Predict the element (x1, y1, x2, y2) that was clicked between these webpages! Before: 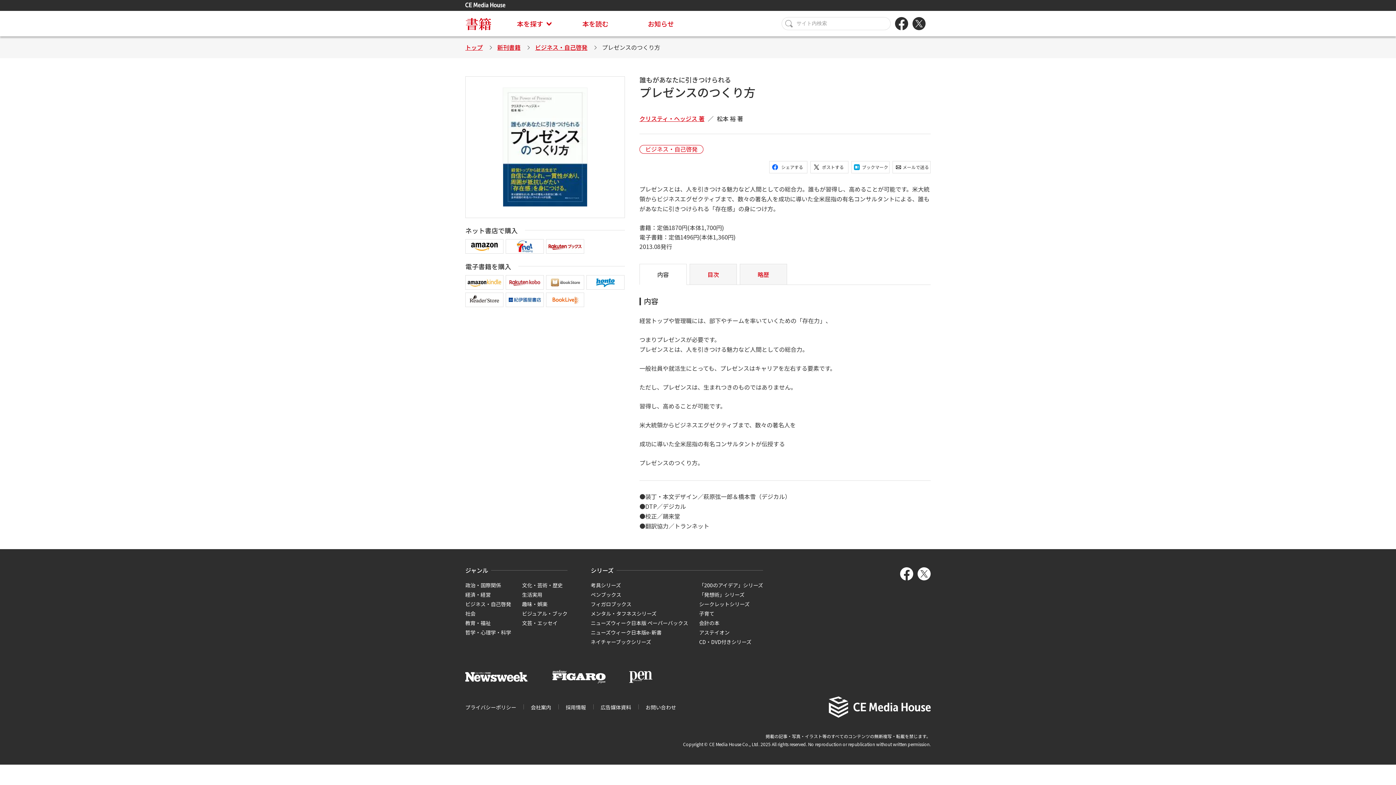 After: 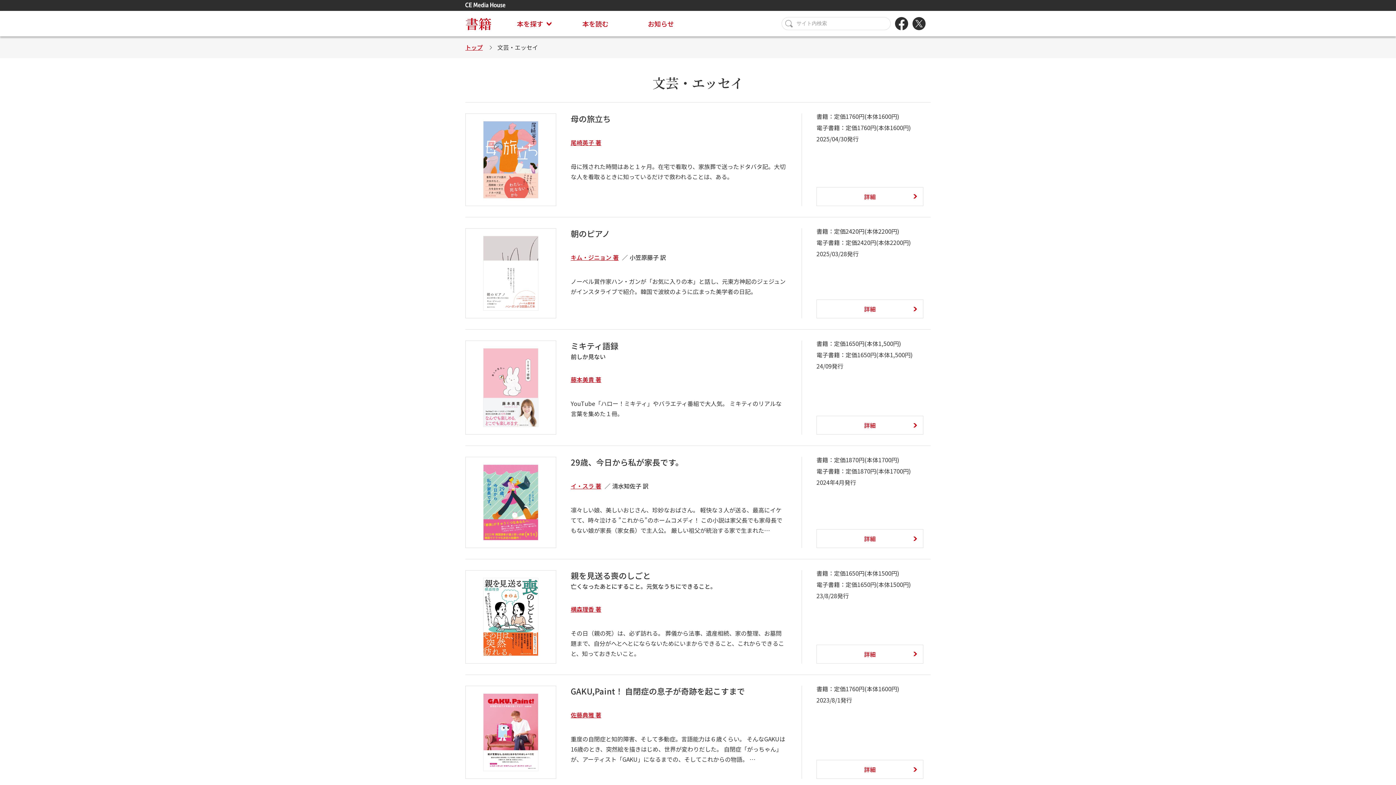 Action: label: 文芸・エッセイ bbox: (522, 619, 557, 626)